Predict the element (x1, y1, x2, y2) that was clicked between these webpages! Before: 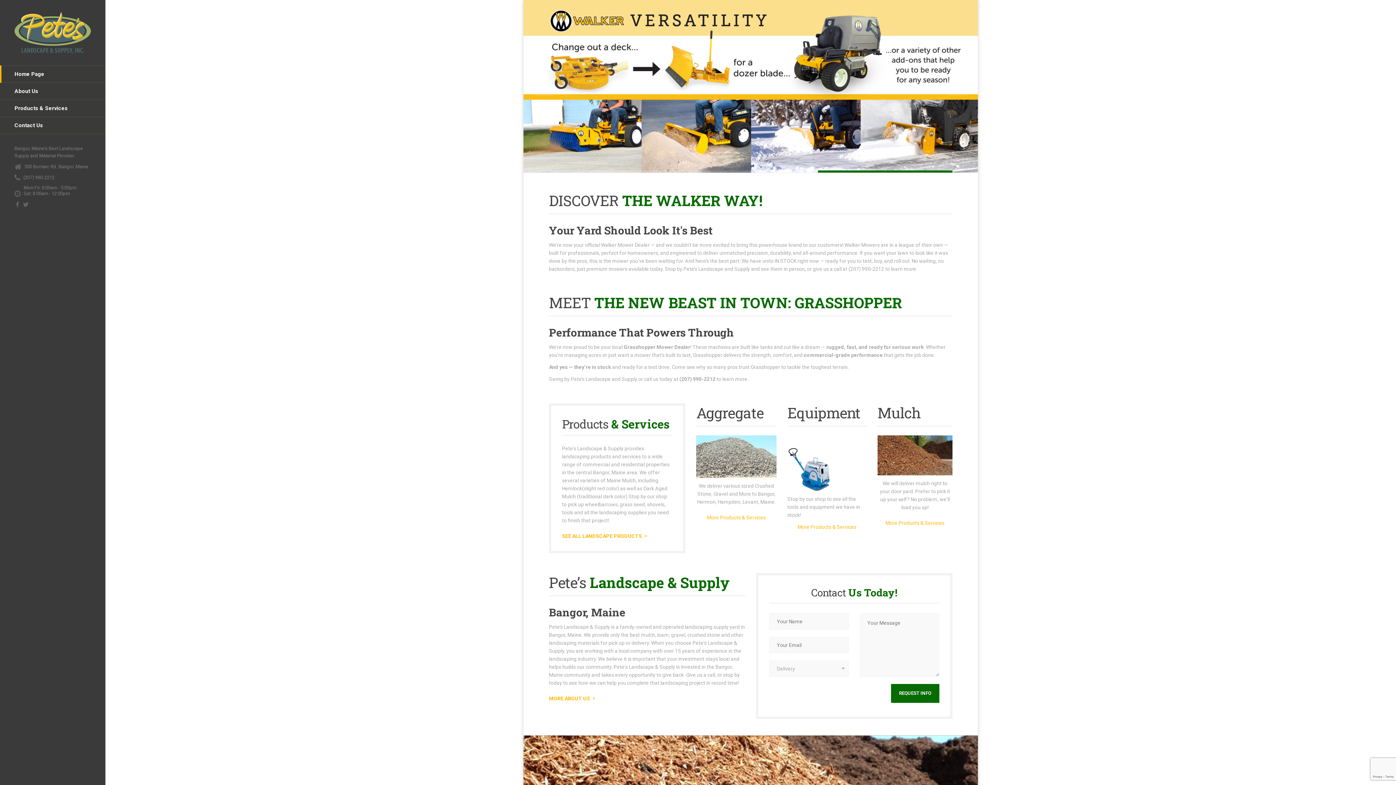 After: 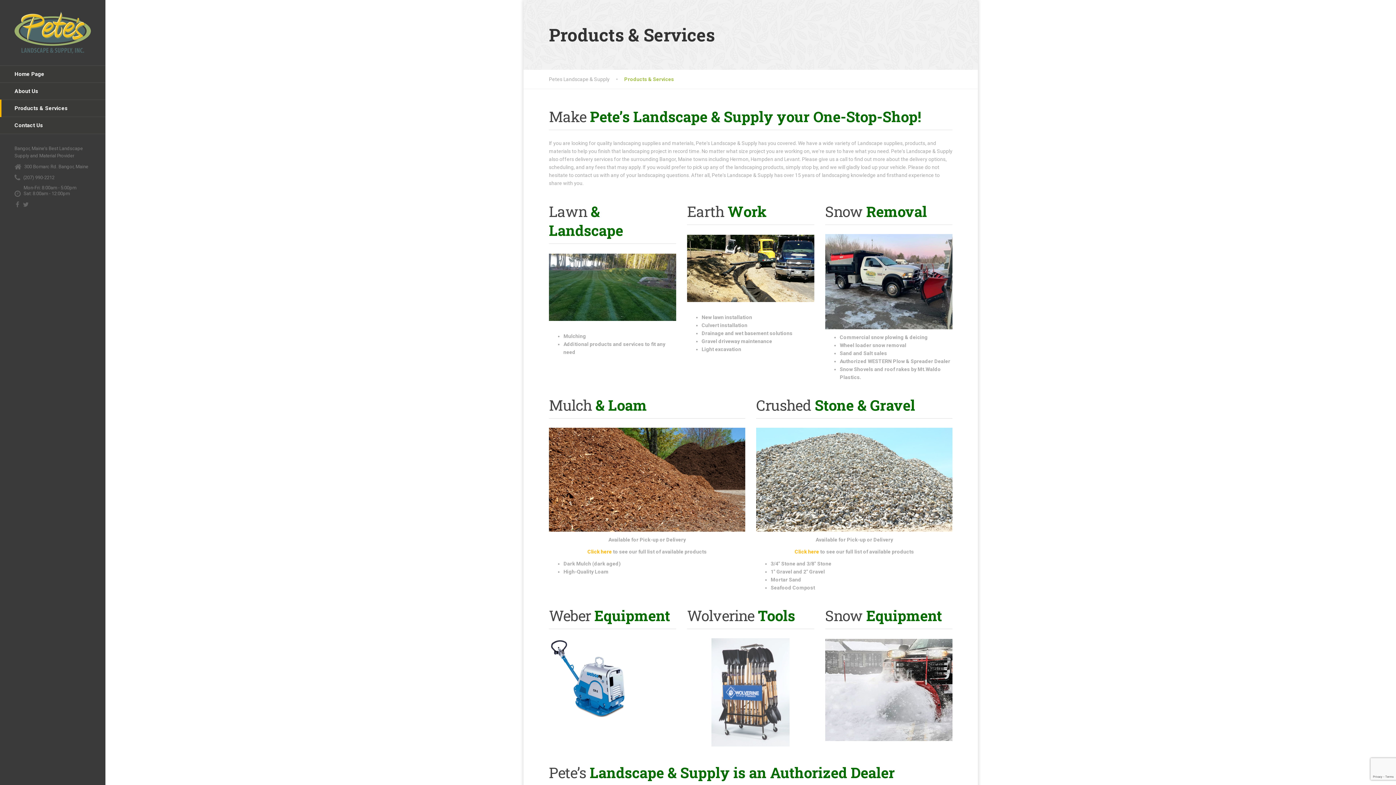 Action: label: More Products & Services bbox: (797, 524, 856, 530)